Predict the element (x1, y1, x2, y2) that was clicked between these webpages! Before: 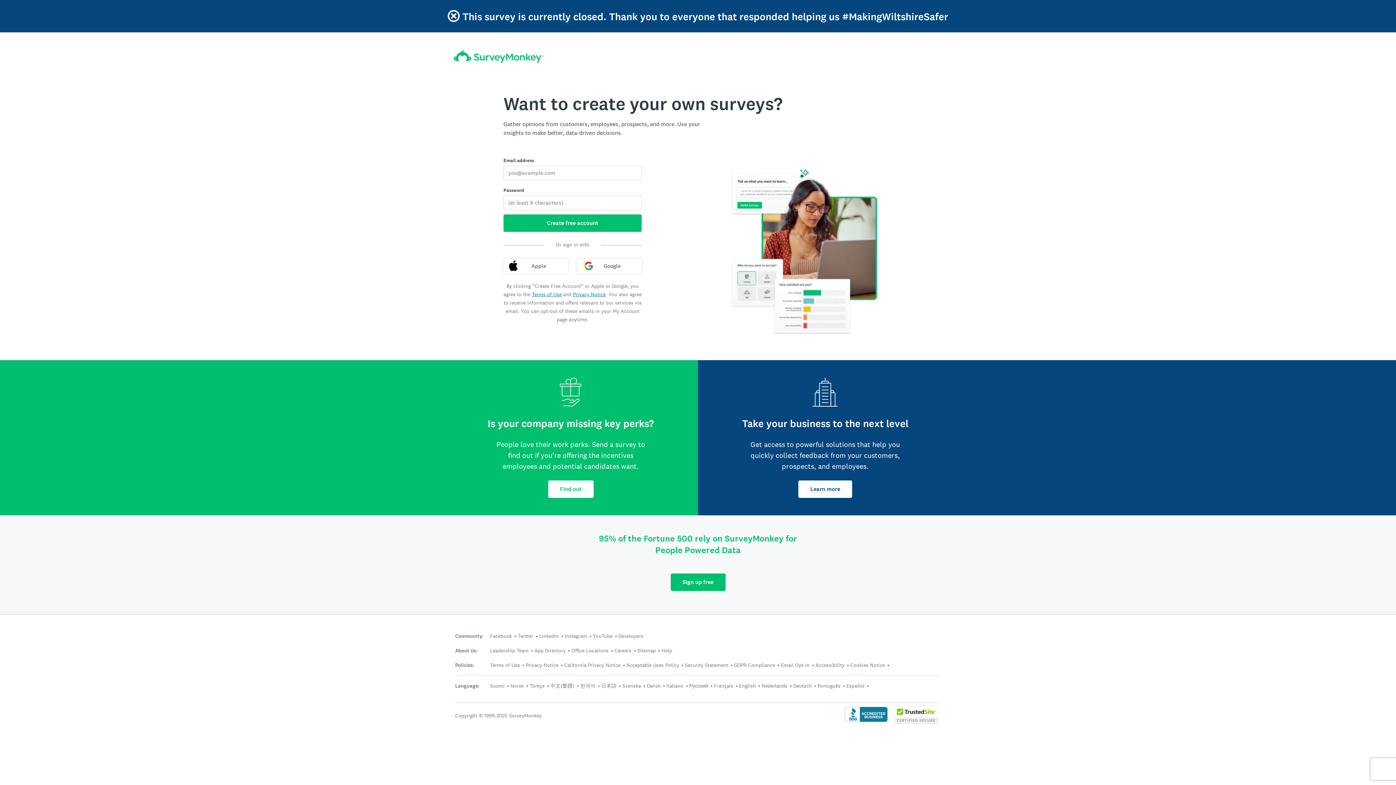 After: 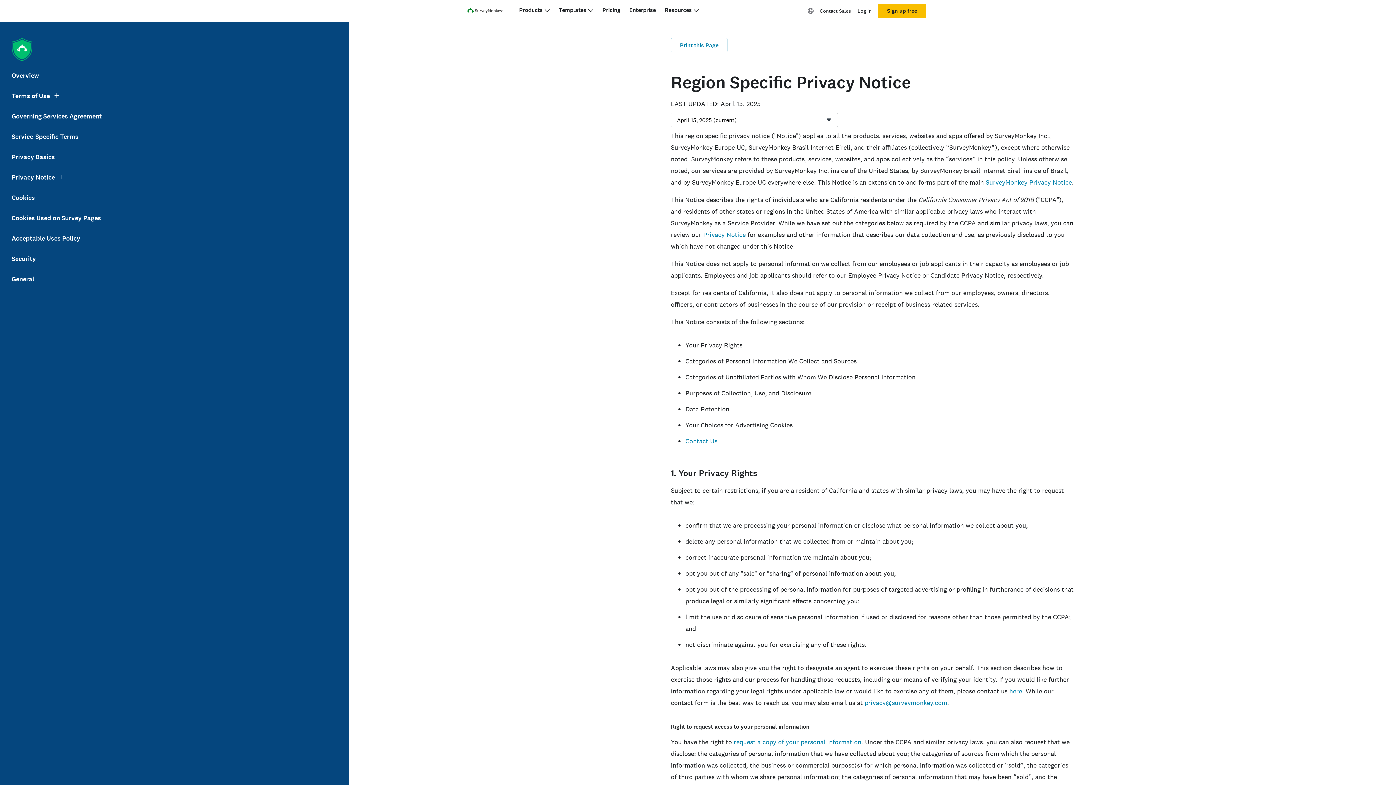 Action: label: California Privacy Notice bbox: (564, 662, 620, 668)